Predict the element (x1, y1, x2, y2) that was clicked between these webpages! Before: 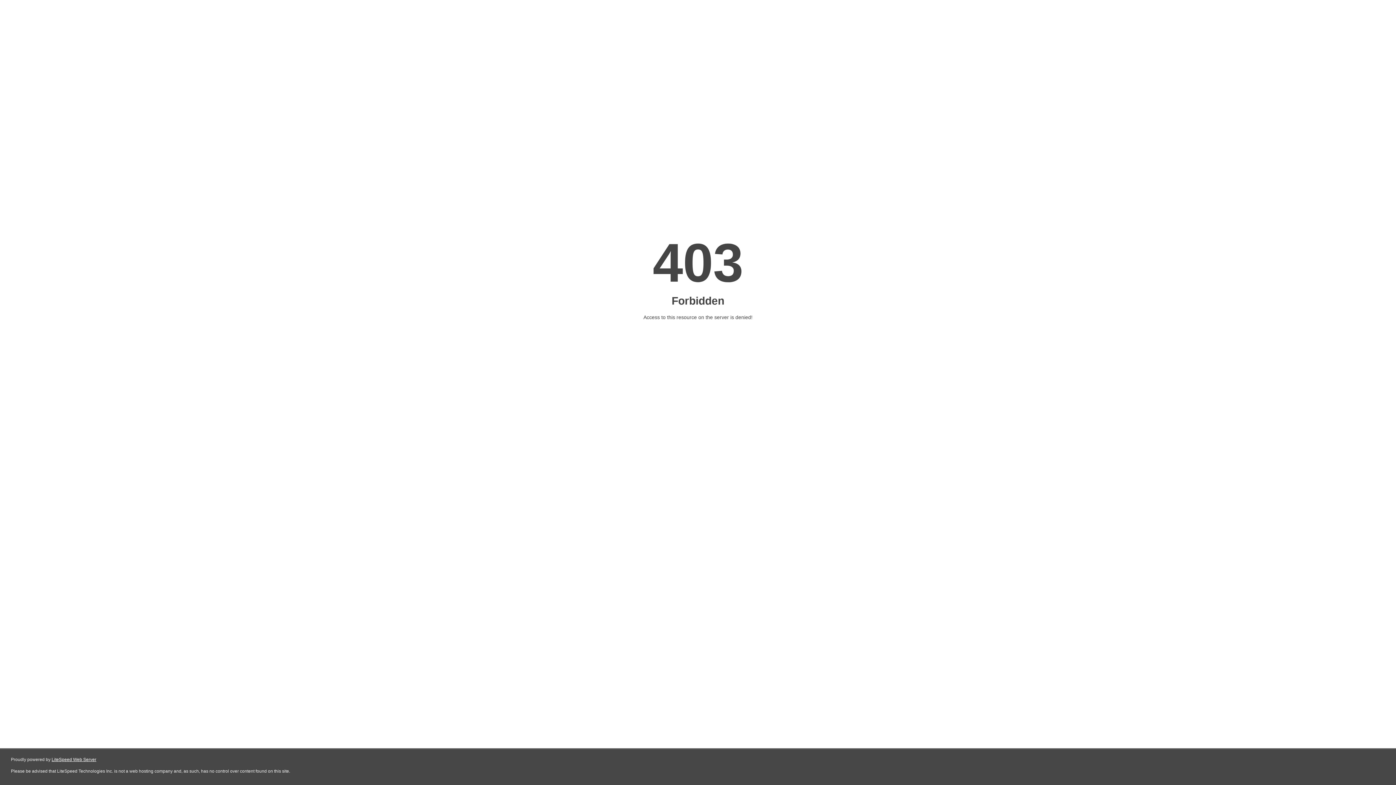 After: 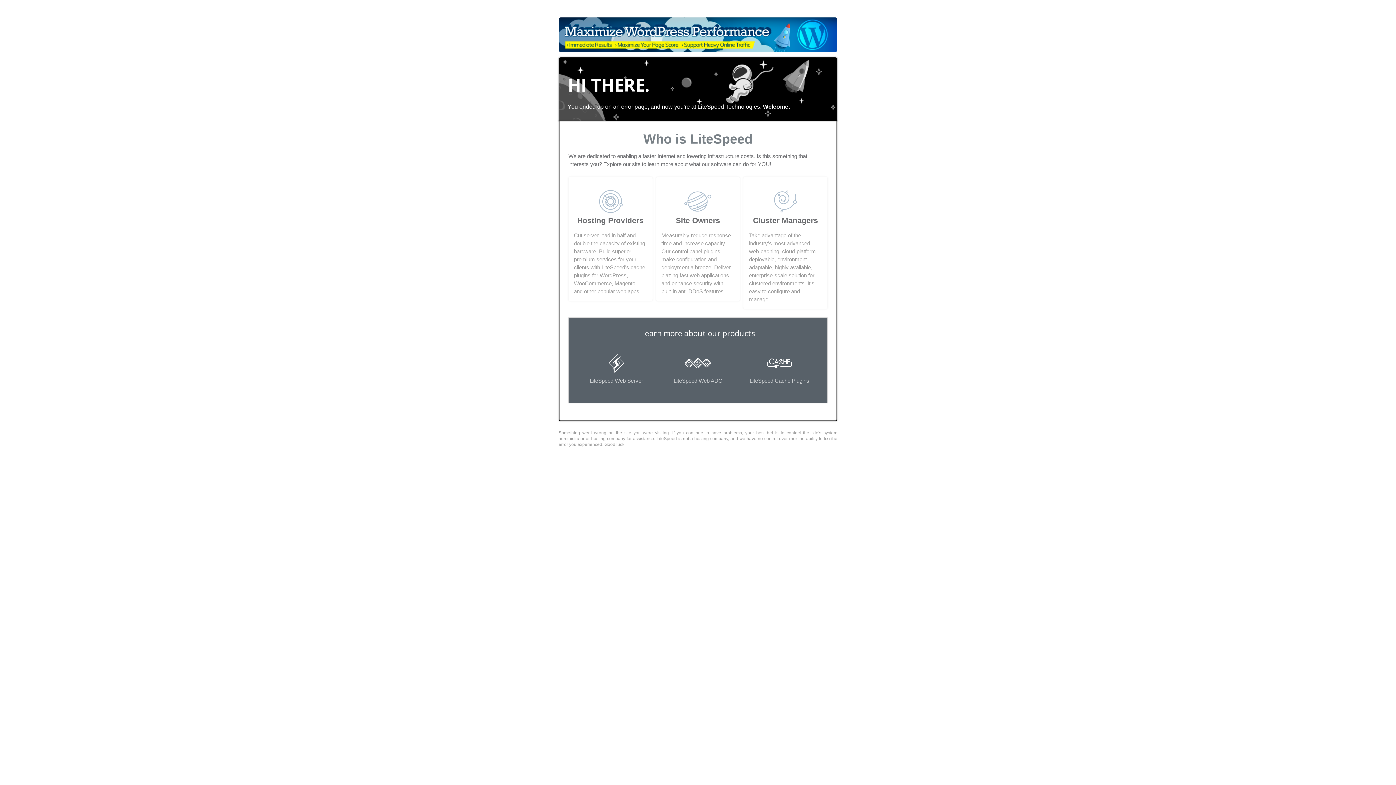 Action: bbox: (51, 757, 96, 762) label: LiteSpeed Web Server